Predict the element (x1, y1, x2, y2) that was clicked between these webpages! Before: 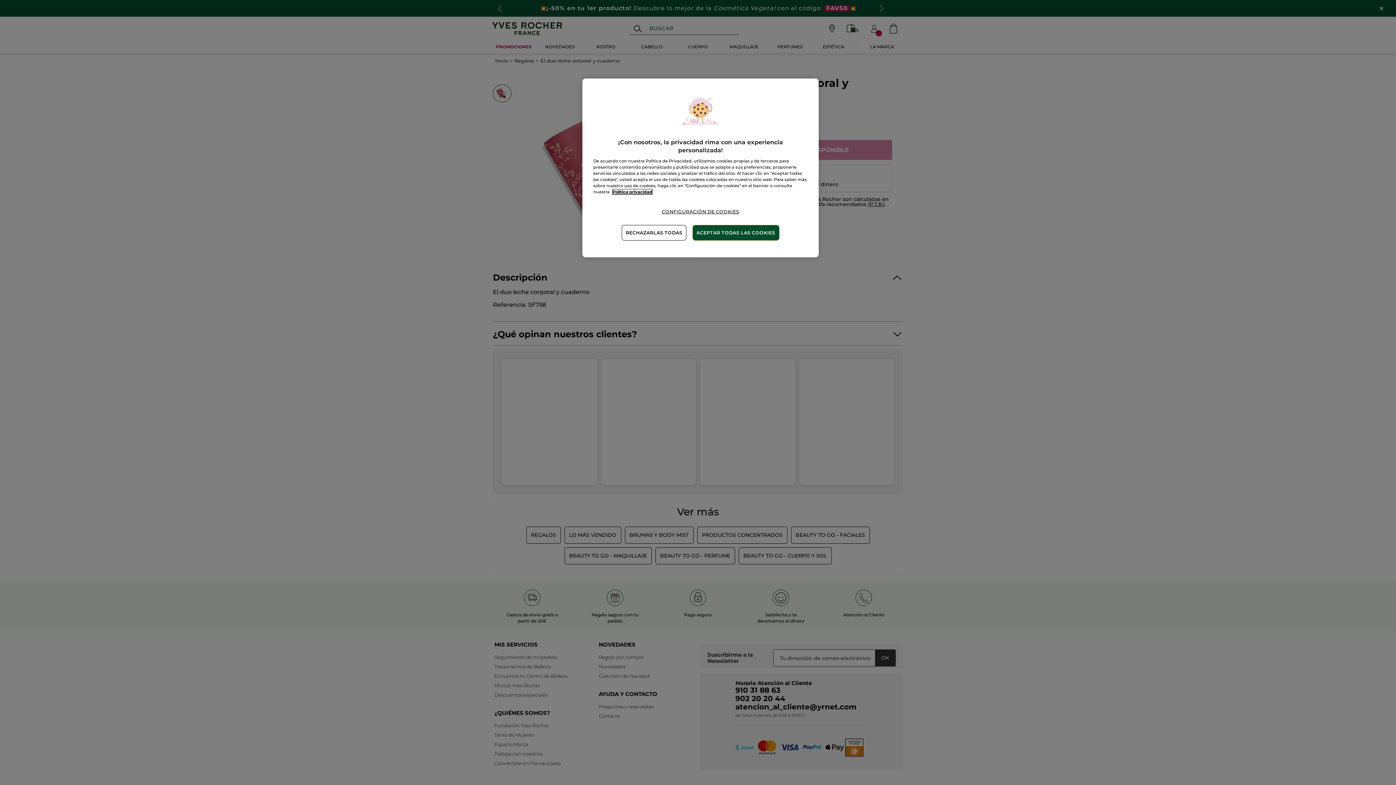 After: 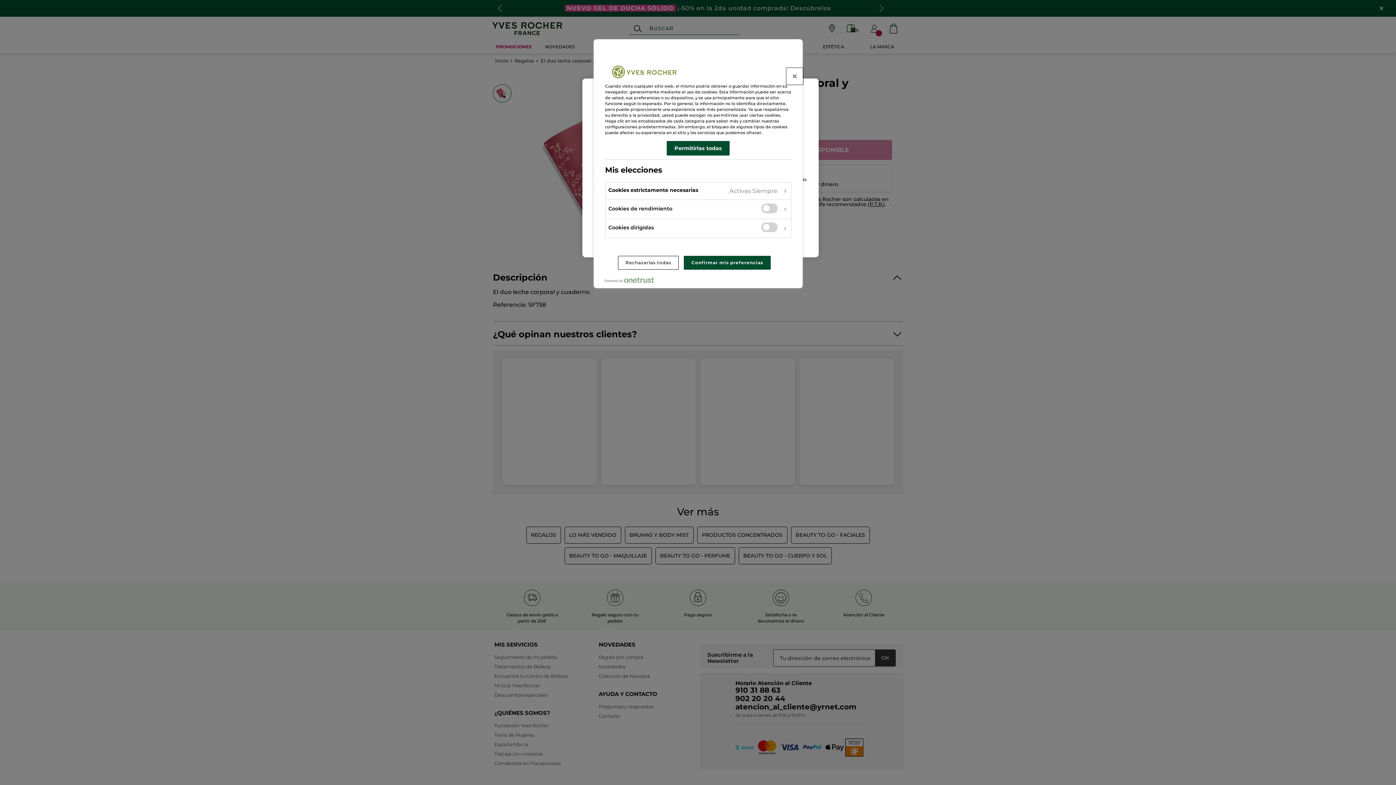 Action: label: CONFIGURACIÓN DE COOKIES bbox: (661, 204, 739, 219)